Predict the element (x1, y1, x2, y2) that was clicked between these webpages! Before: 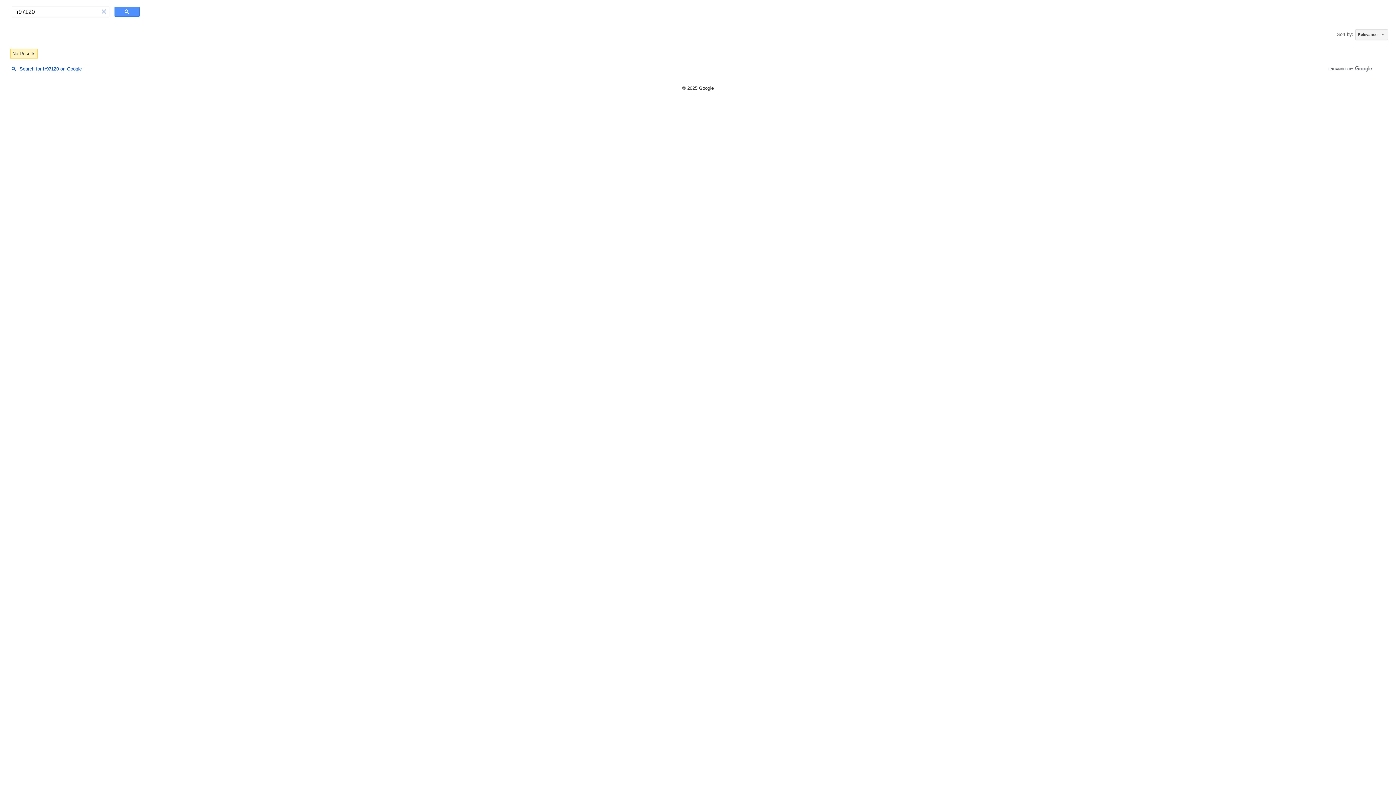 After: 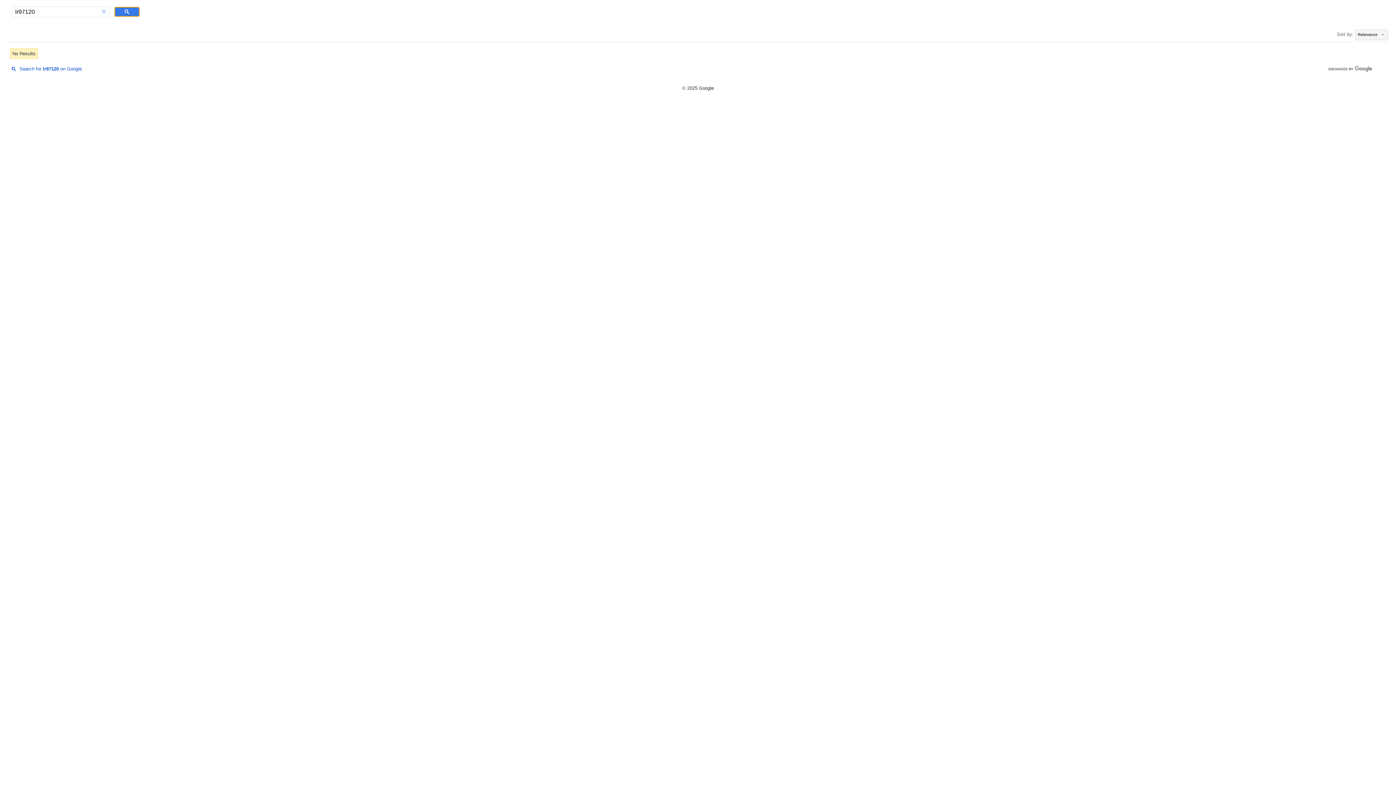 Action: bbox: (114, 6, 139, 16)